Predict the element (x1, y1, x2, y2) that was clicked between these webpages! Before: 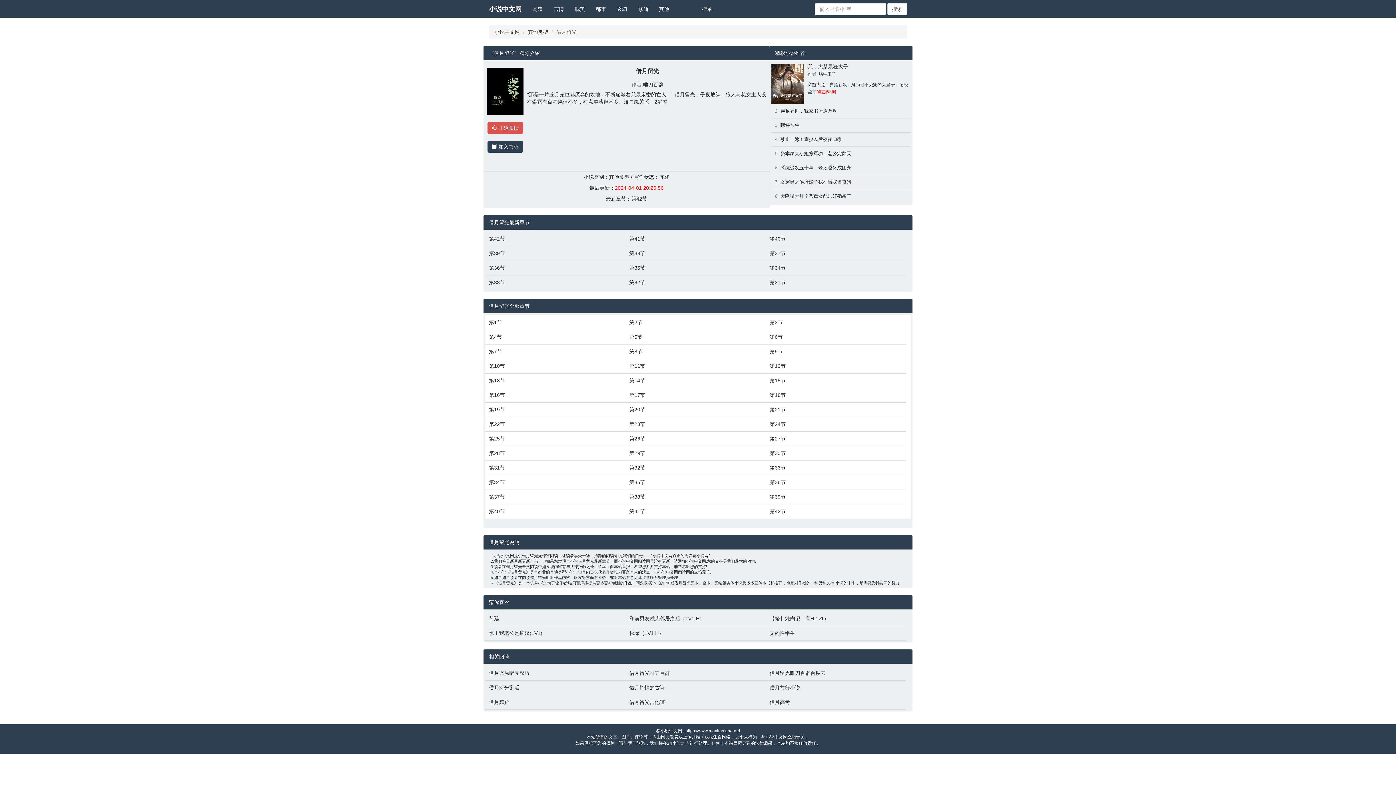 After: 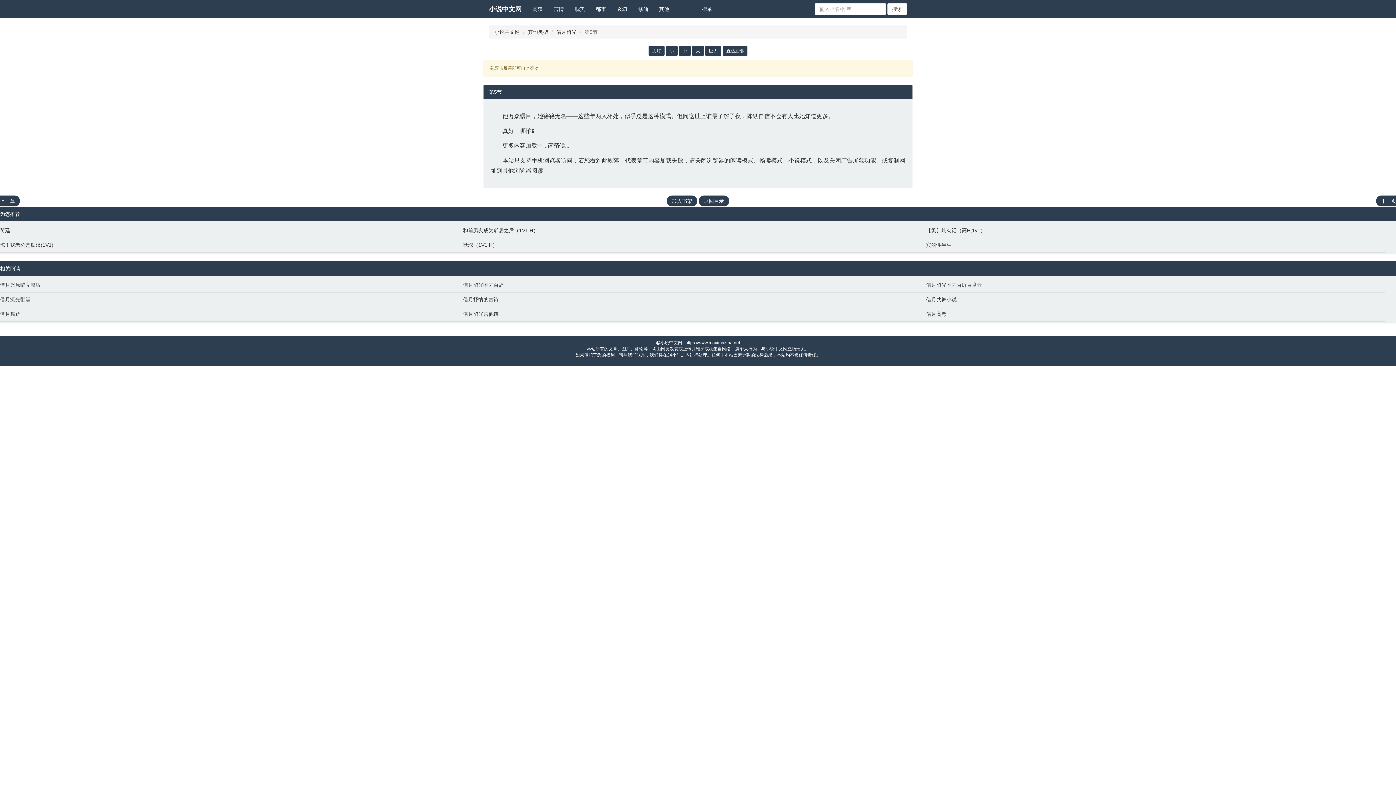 Action: label: 第5节 bbox: (629, 333, 762, 340)